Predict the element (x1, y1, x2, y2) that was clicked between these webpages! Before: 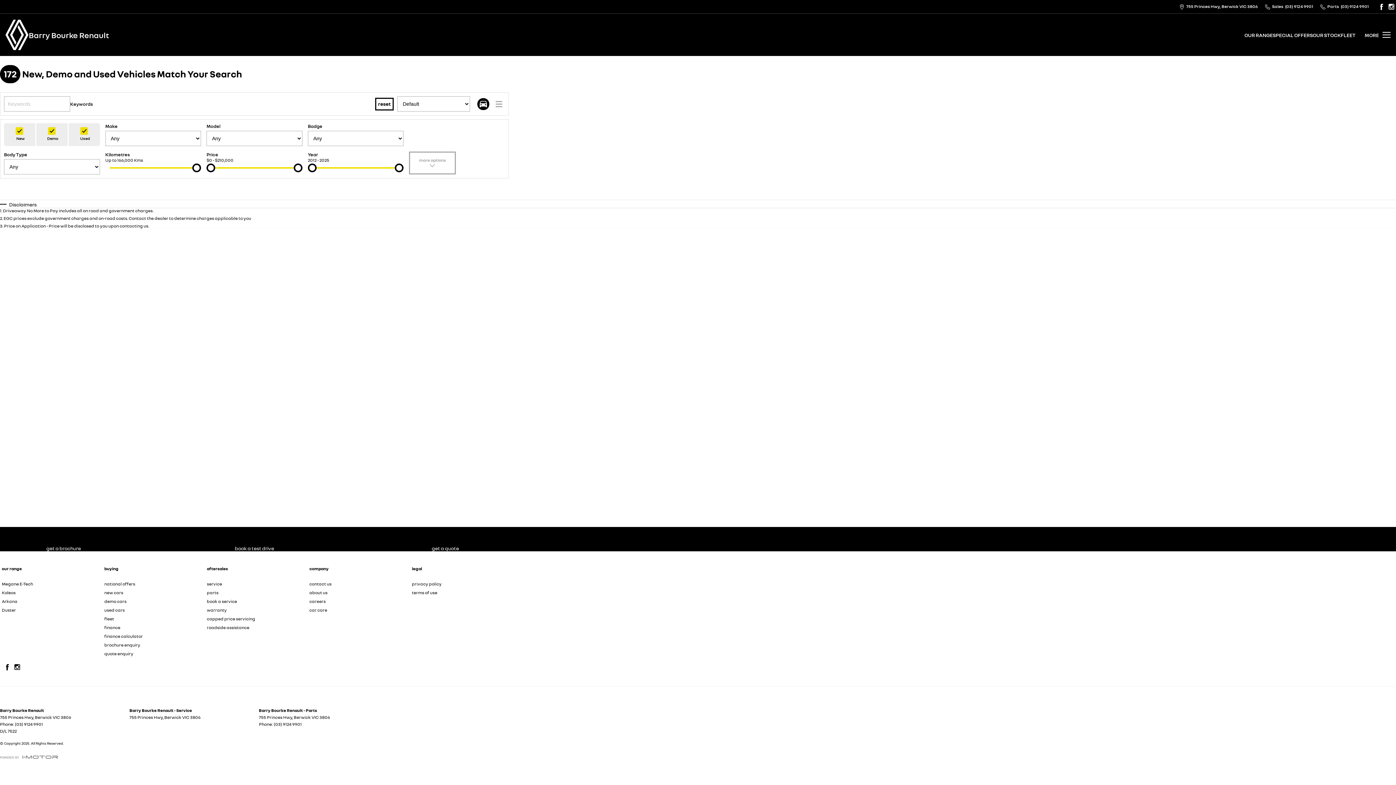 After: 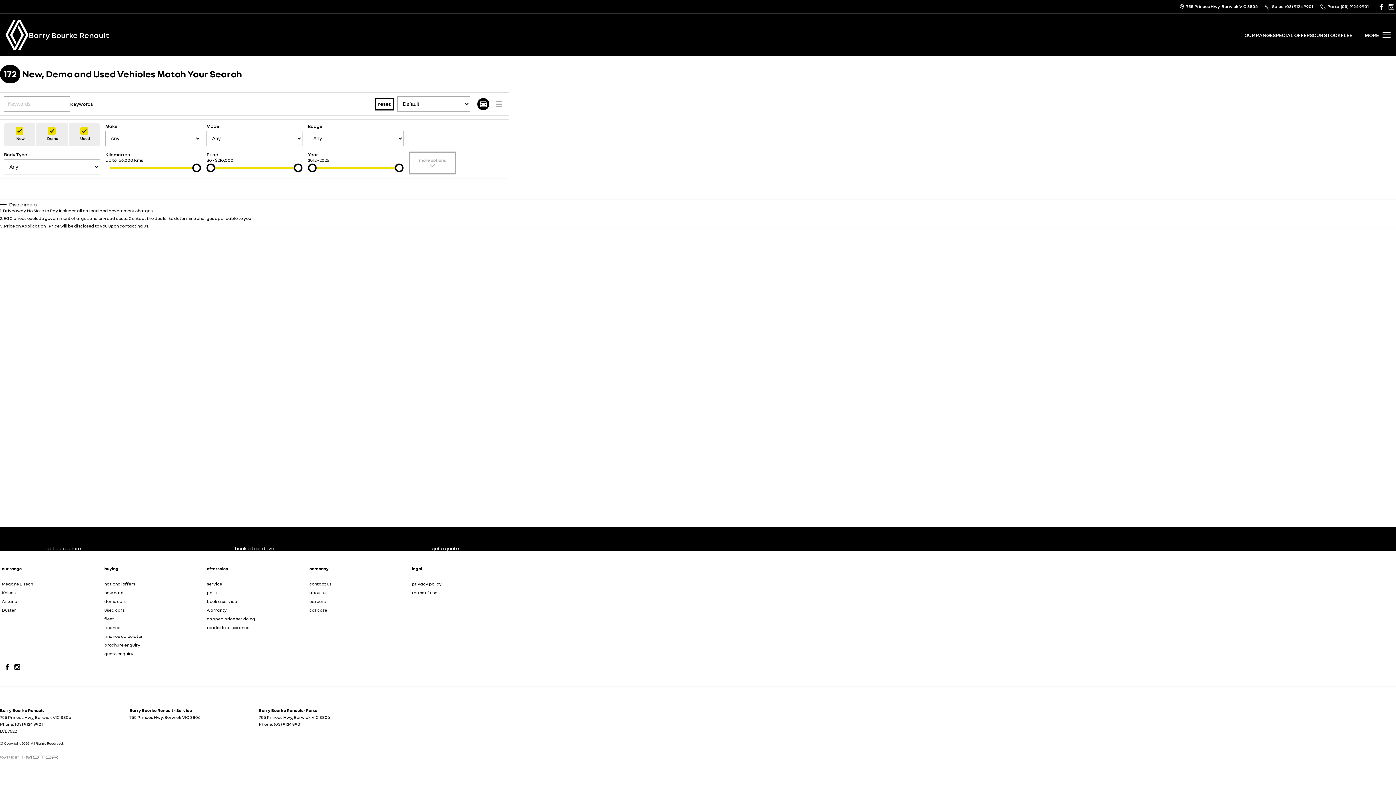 Action: bbox: (0, 527, 127, 551) label: get a brochure